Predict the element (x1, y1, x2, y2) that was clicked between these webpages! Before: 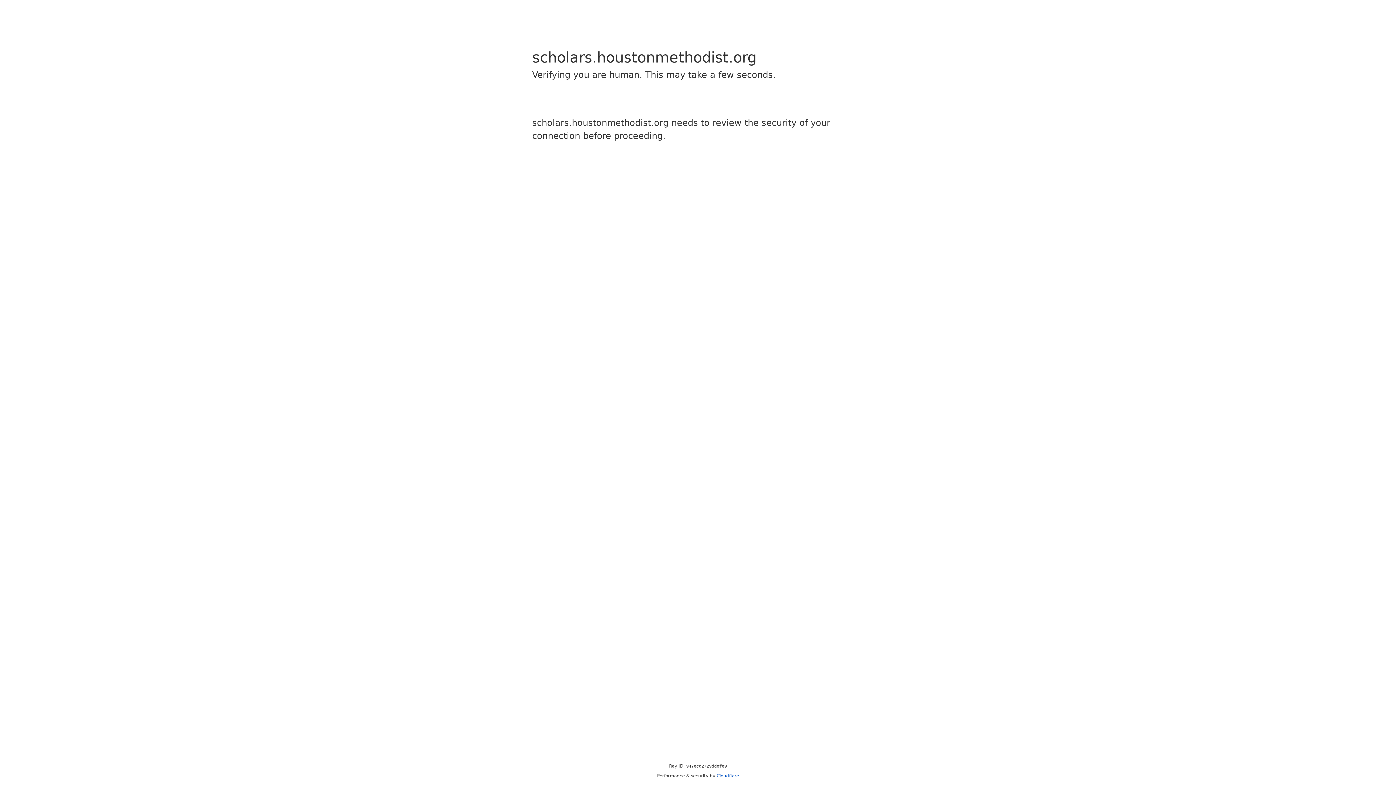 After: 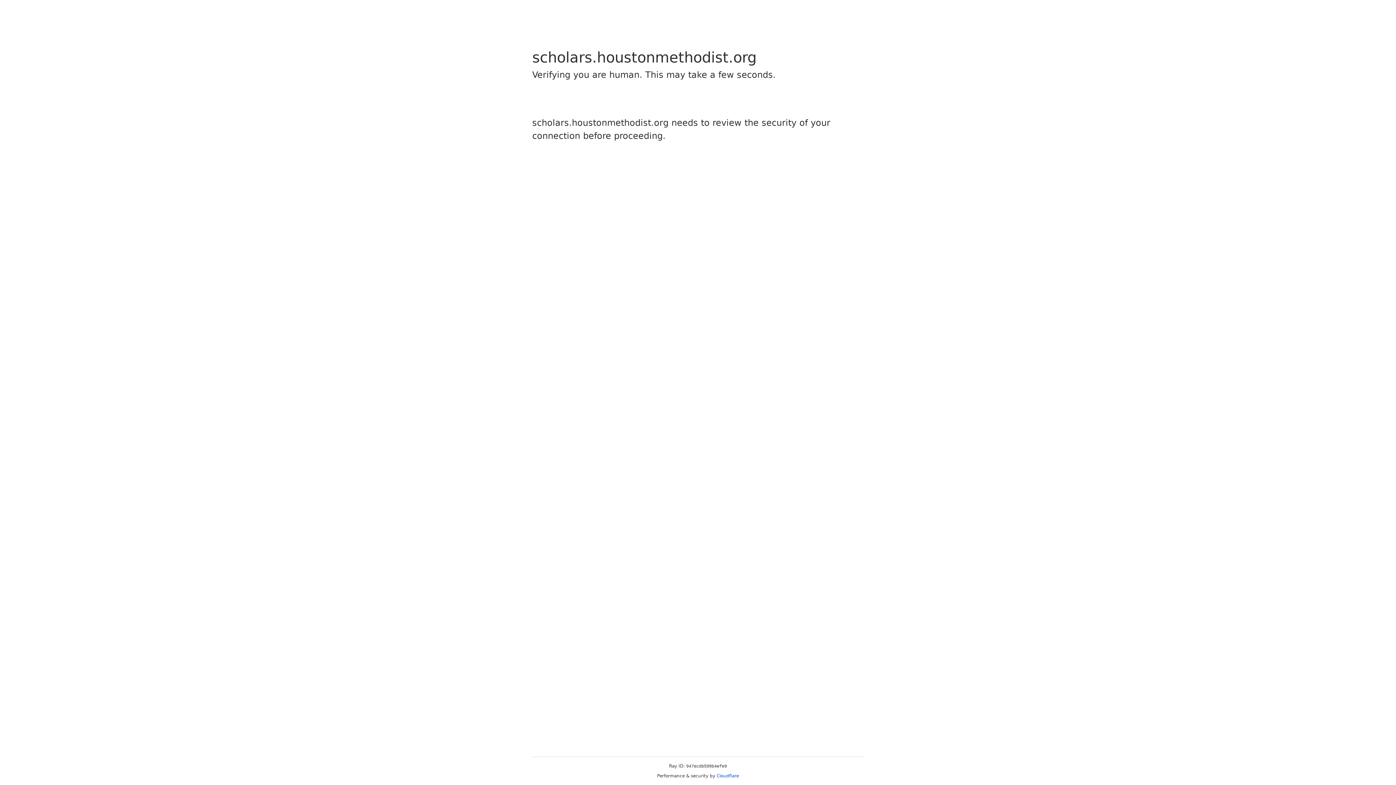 Action: bbox: (716, 773, 739, 778) label: Cloudflare